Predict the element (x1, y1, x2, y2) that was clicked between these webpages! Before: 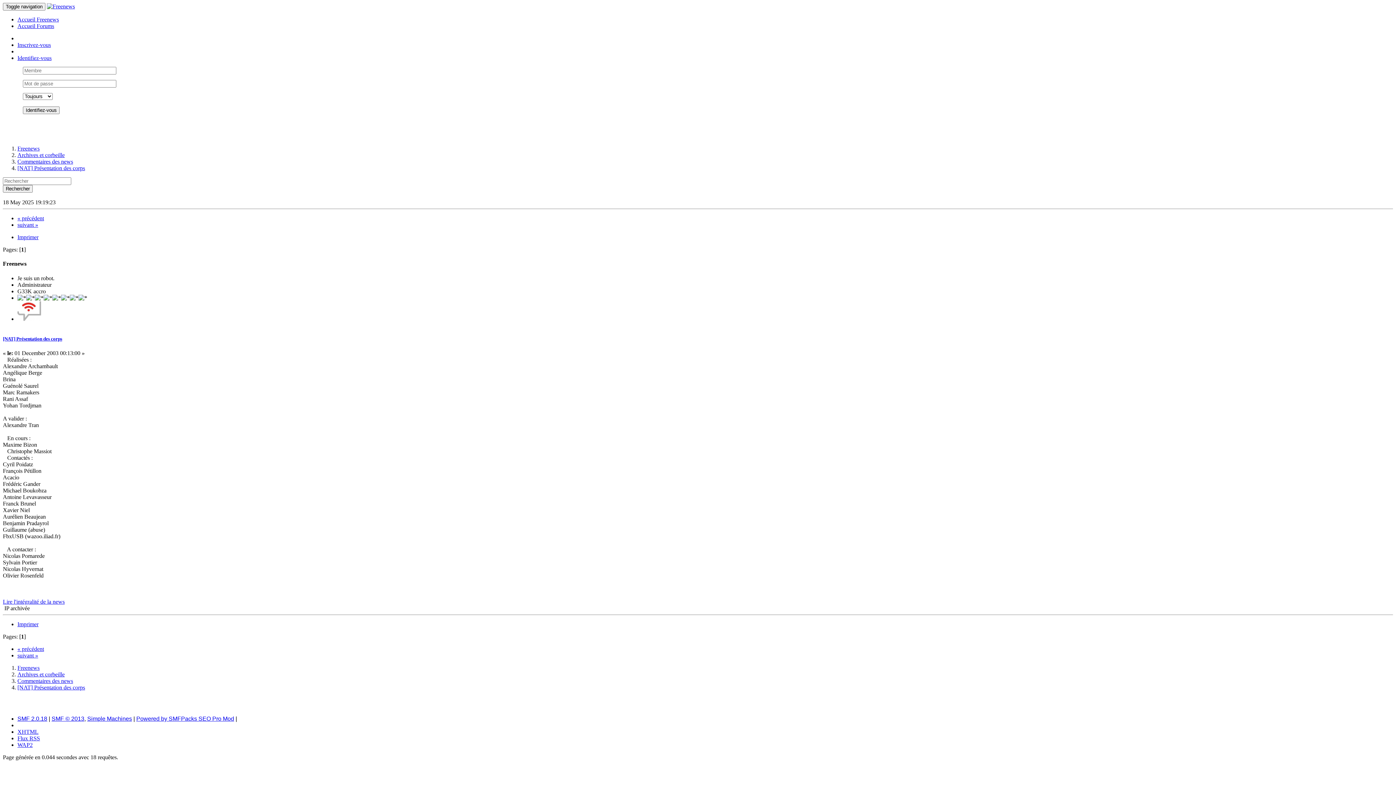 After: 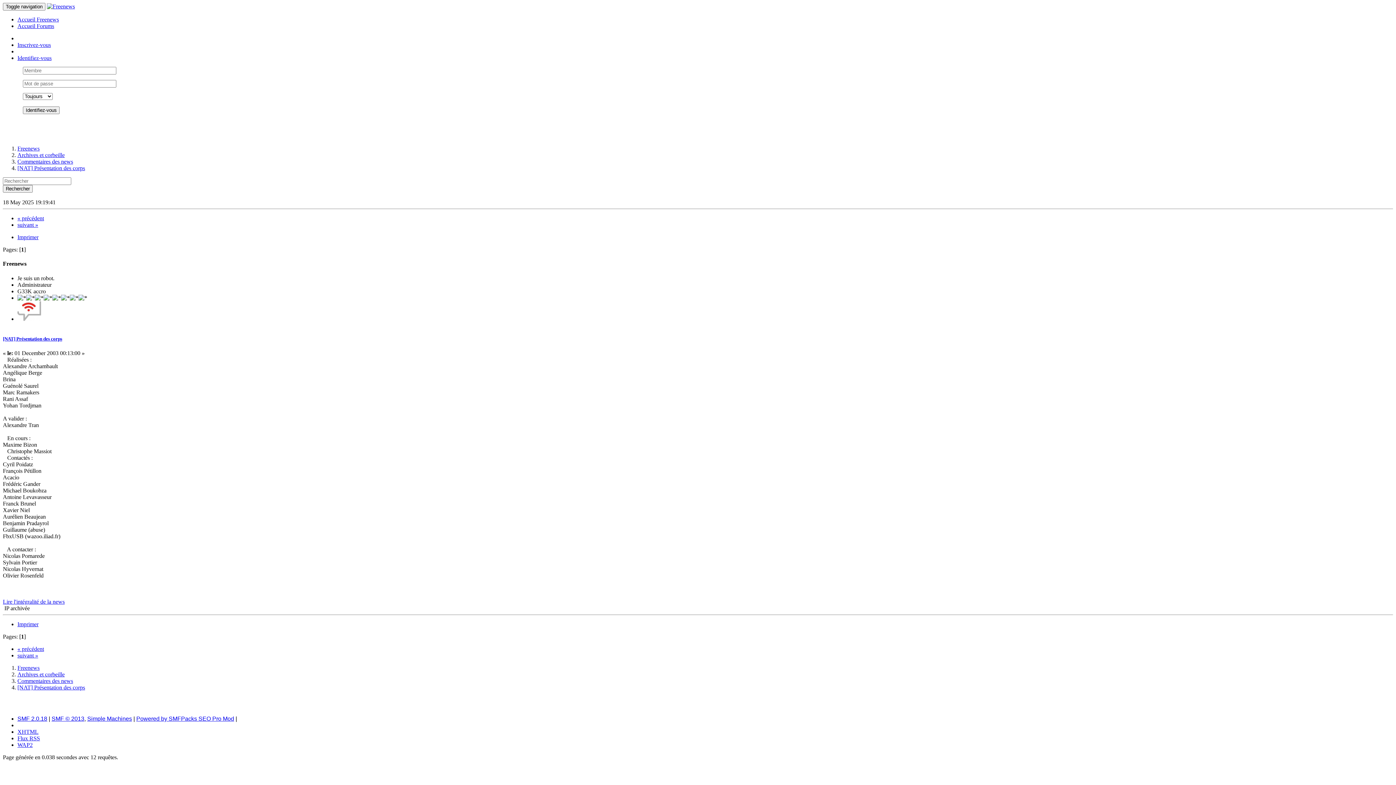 Action: label: [NAT] Présentation des corps bbox: (17, 165, 85, 171)